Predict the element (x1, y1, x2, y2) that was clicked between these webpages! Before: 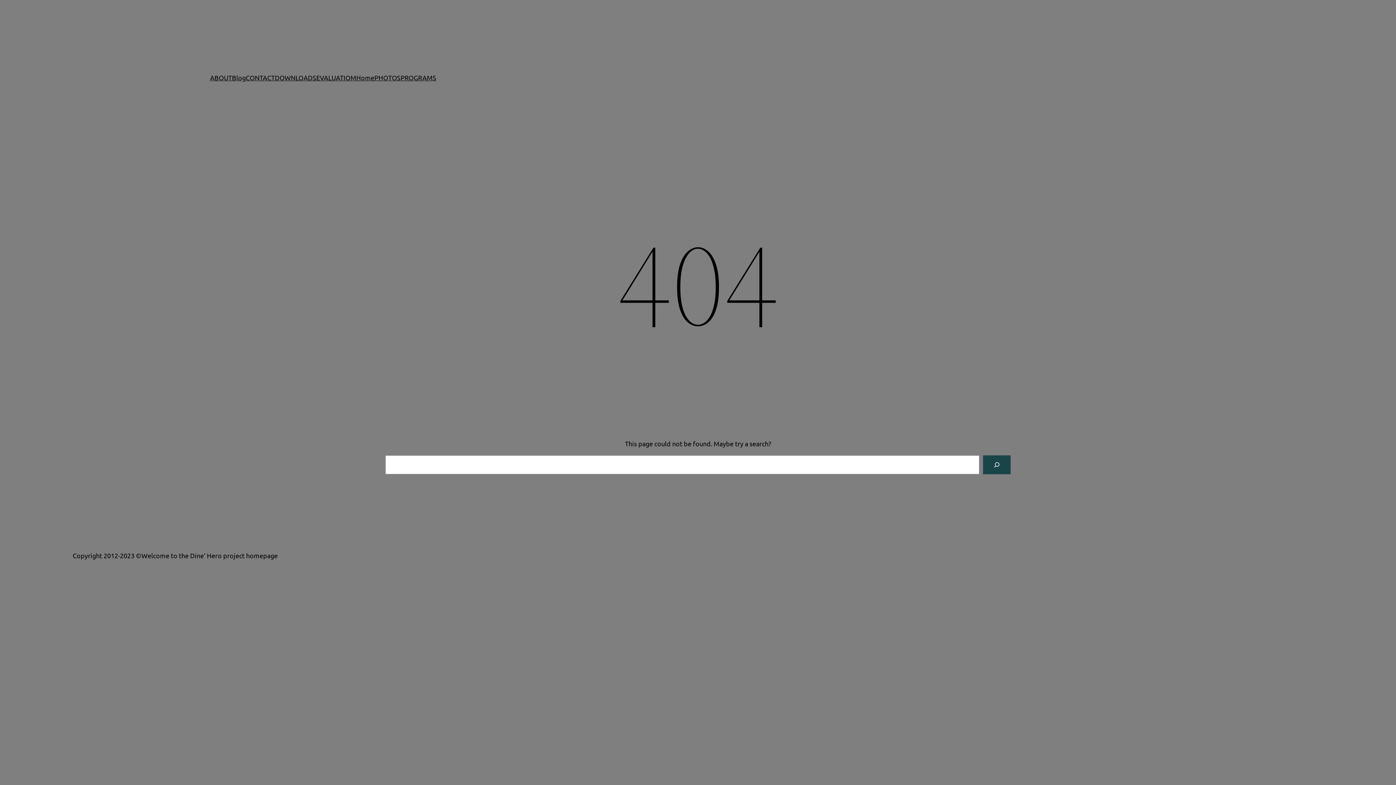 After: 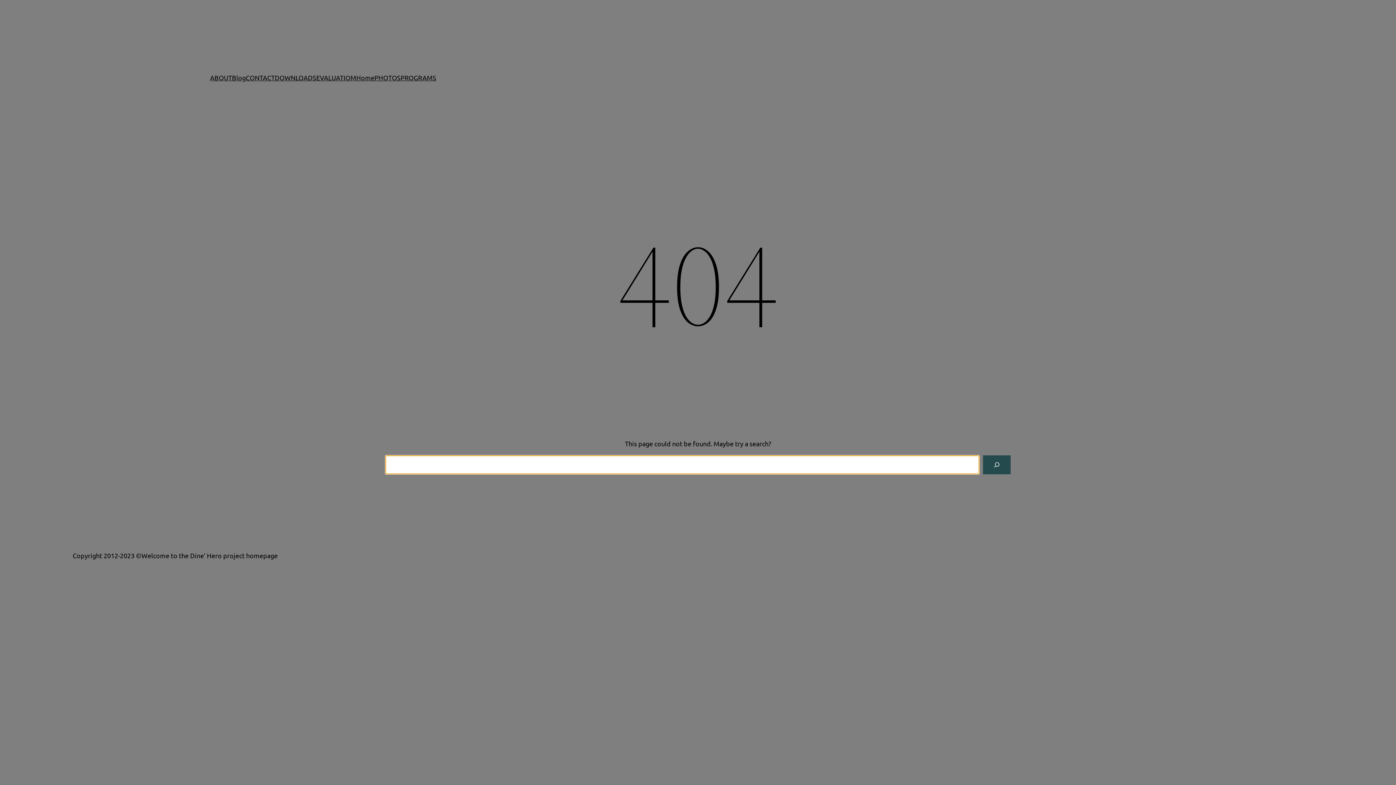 Action: label: Search bbox: (983, 455, 1010, 474)